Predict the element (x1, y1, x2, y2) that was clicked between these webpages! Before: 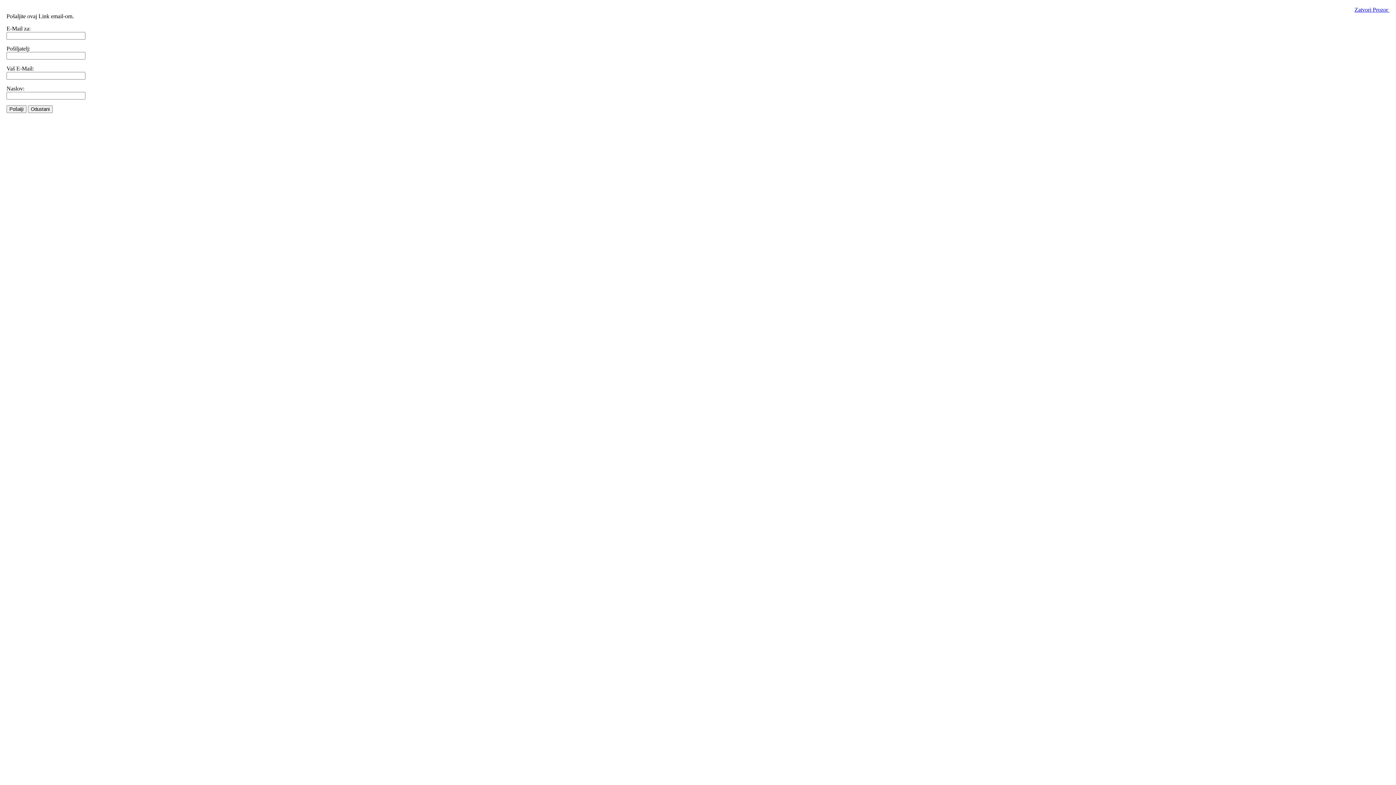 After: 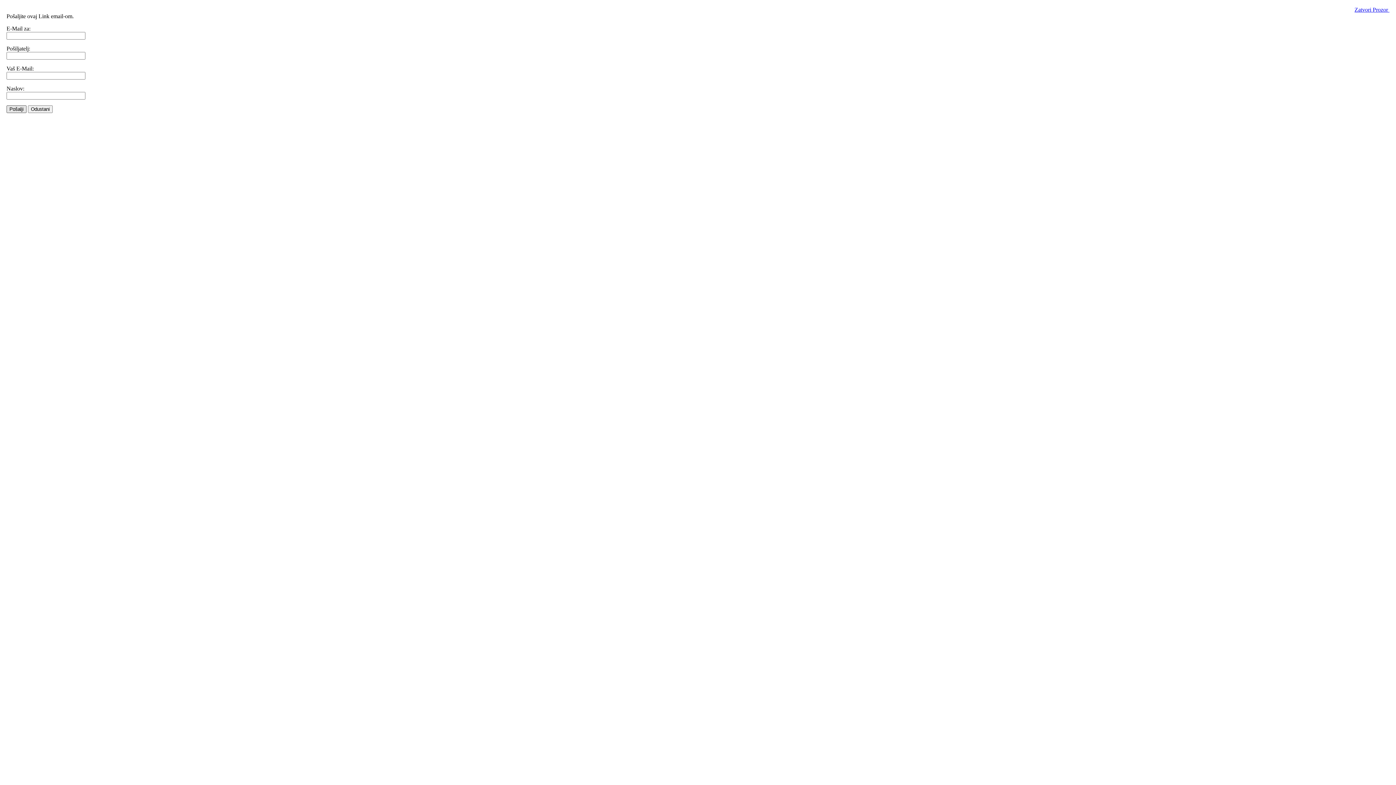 Action: bbox: (6, 105, 26, 113) label: Pošalji